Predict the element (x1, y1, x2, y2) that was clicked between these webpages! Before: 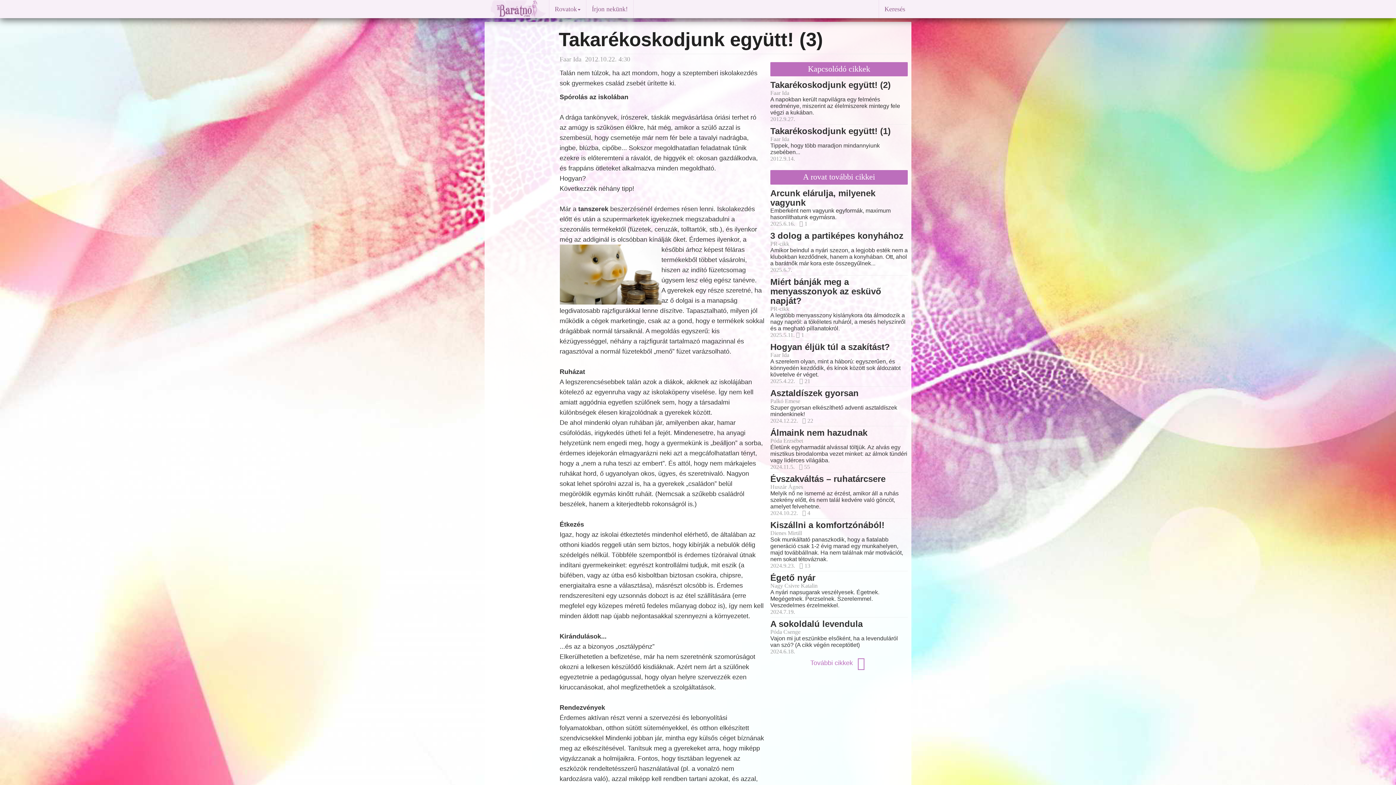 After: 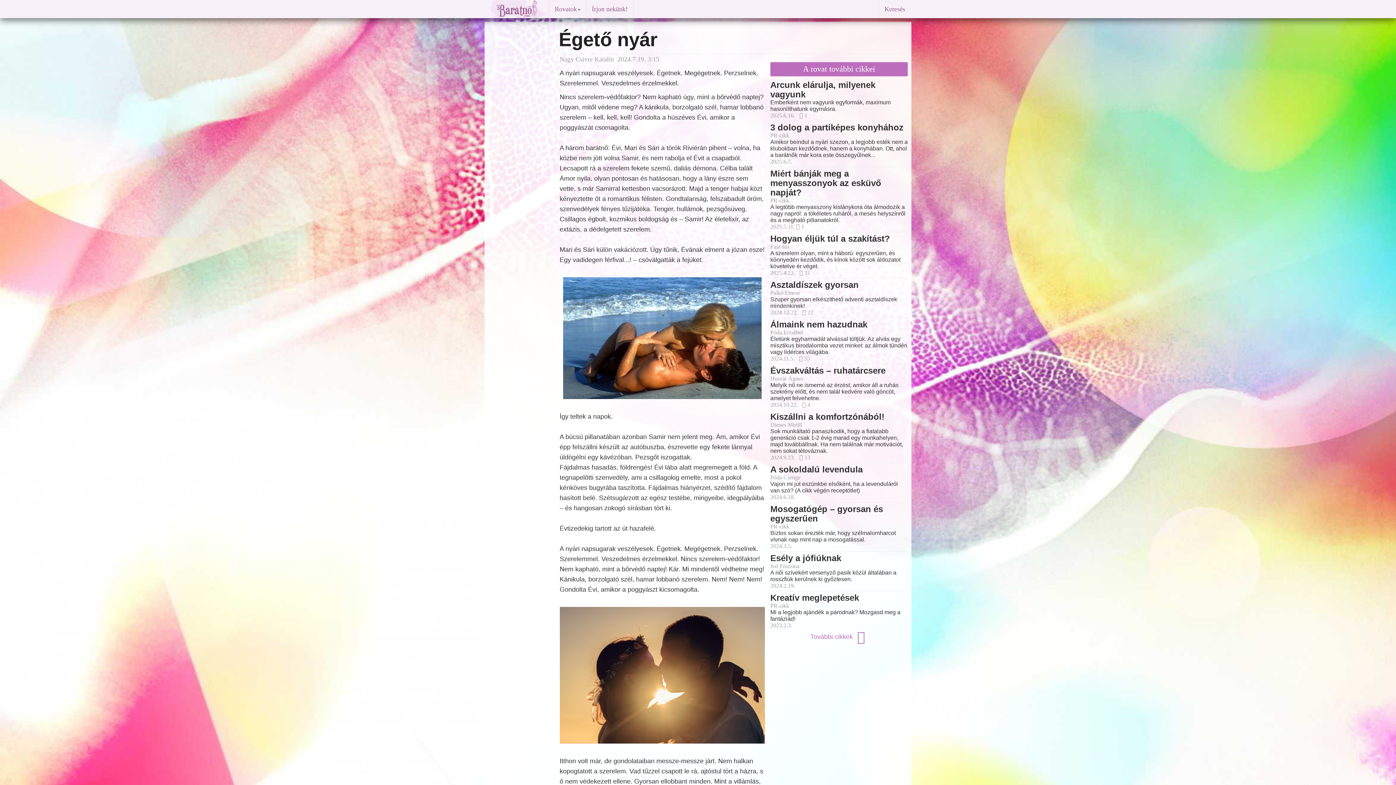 Action: label: Égető nyár bbox: (770, 573, 908, 582)